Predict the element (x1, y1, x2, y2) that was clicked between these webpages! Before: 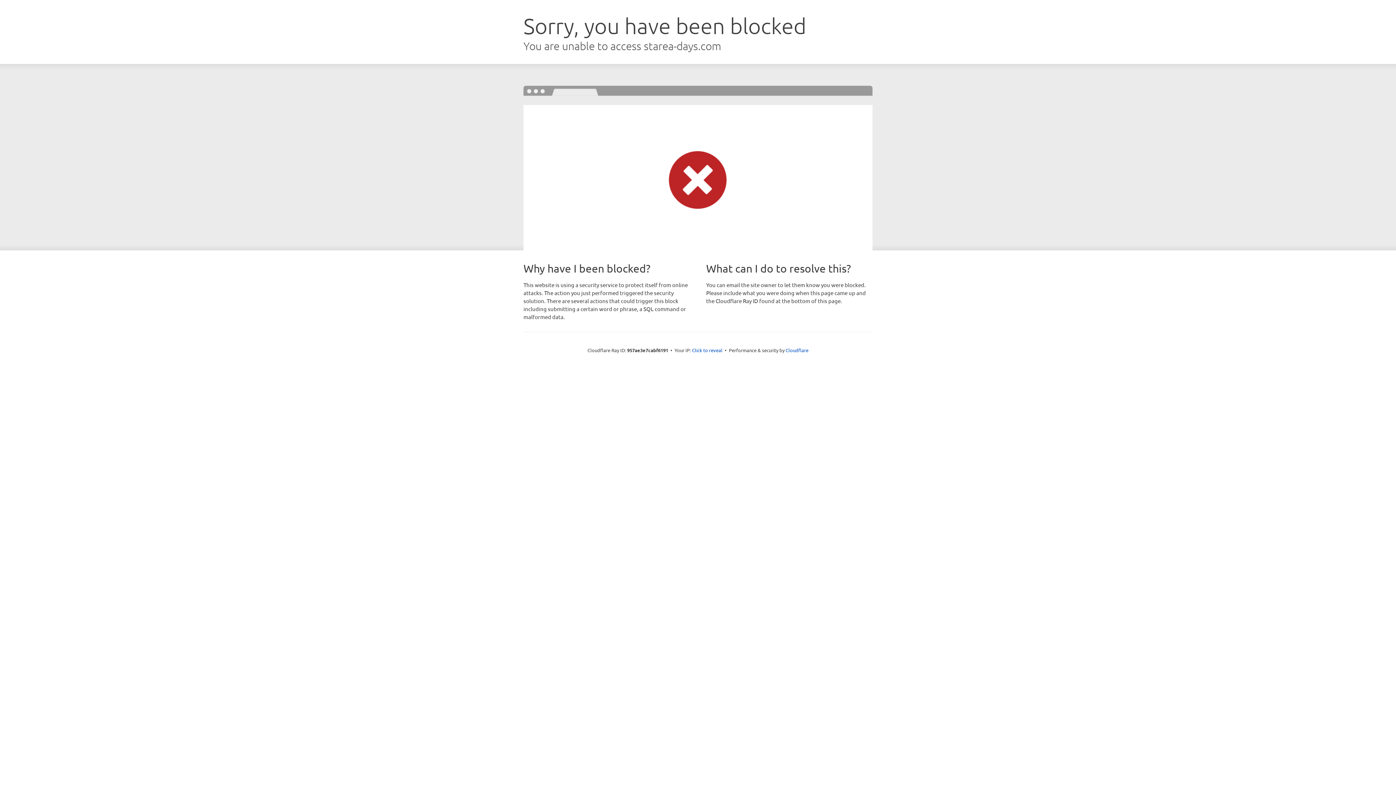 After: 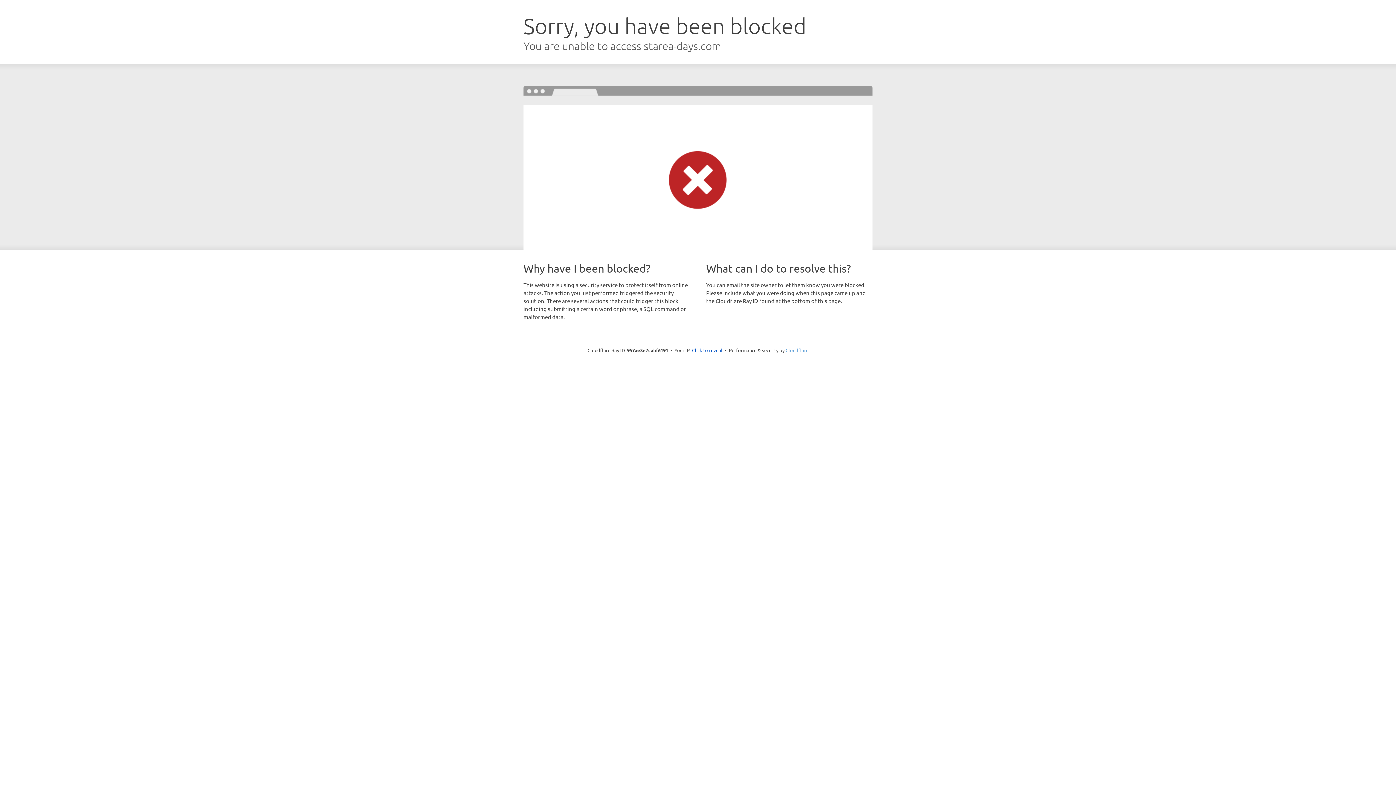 Action: bbox: (785, 347, 808, 353) label: Cloudflare